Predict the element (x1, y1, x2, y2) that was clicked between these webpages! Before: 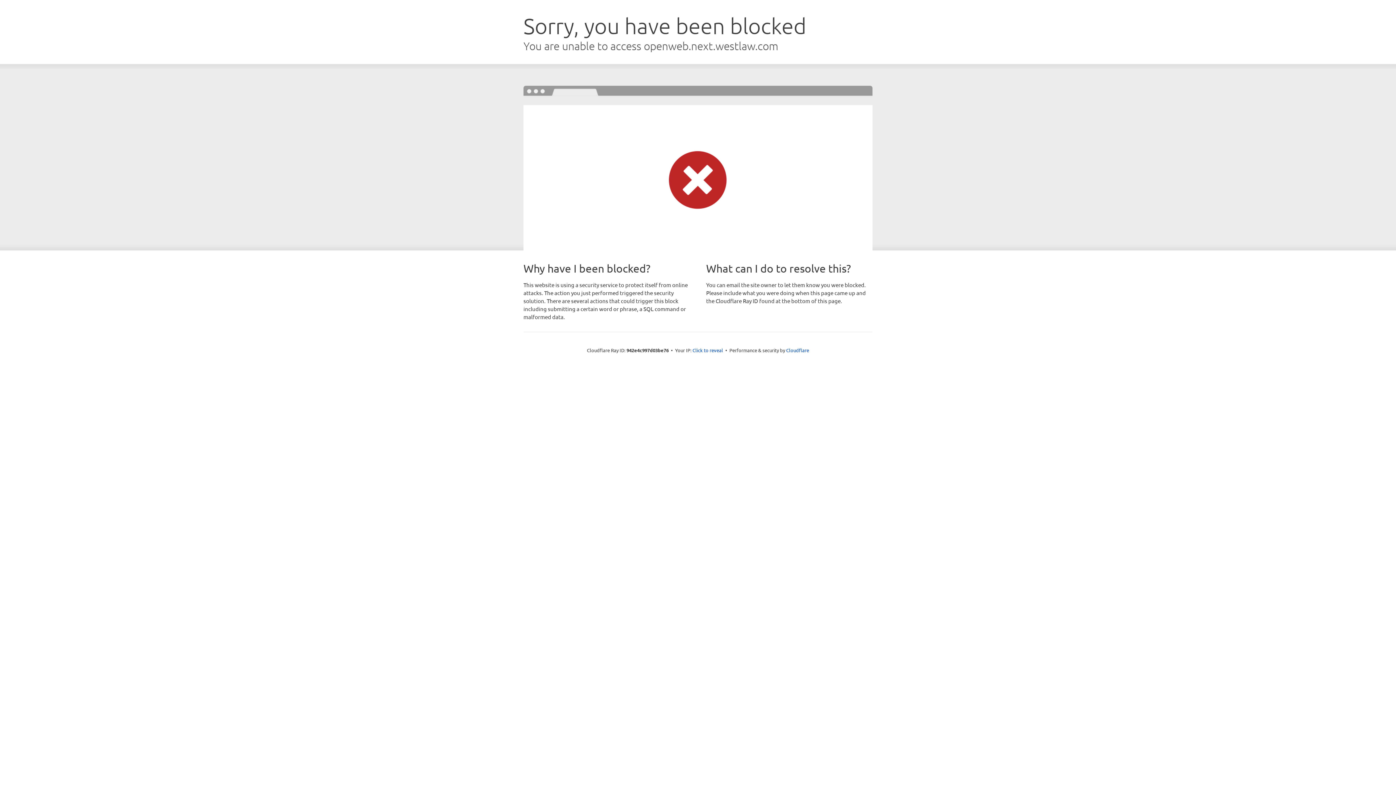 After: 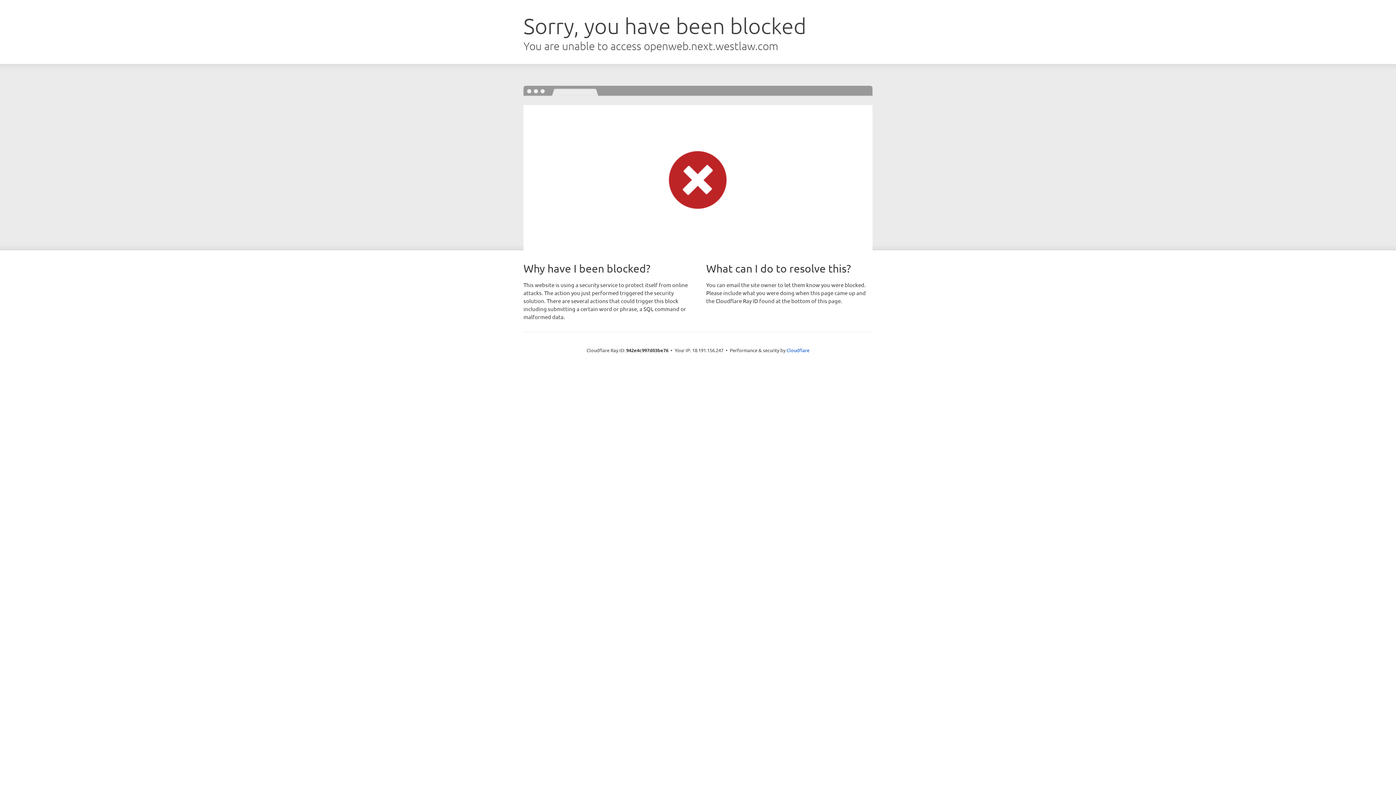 Action: bbox: (692, 346, 723, 353) label: Click to reveal